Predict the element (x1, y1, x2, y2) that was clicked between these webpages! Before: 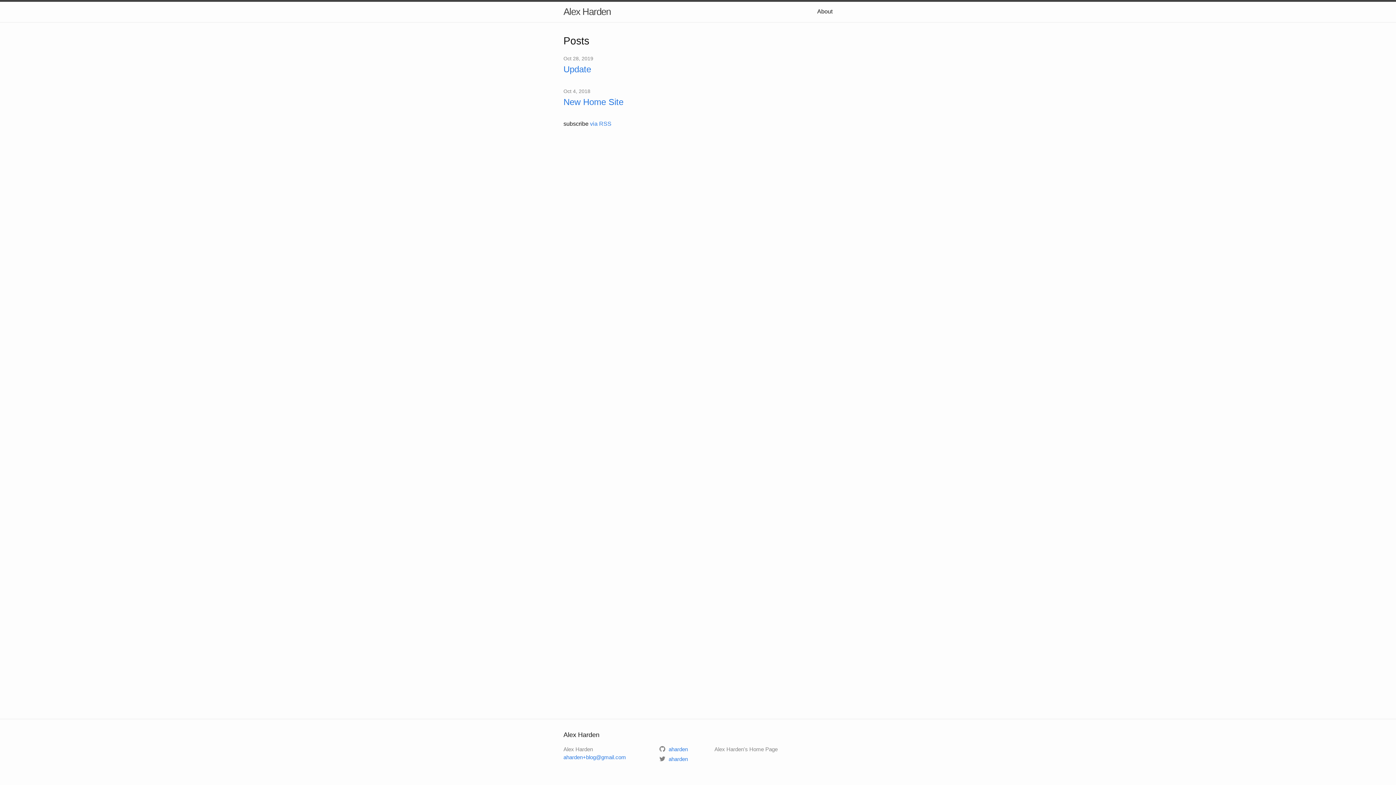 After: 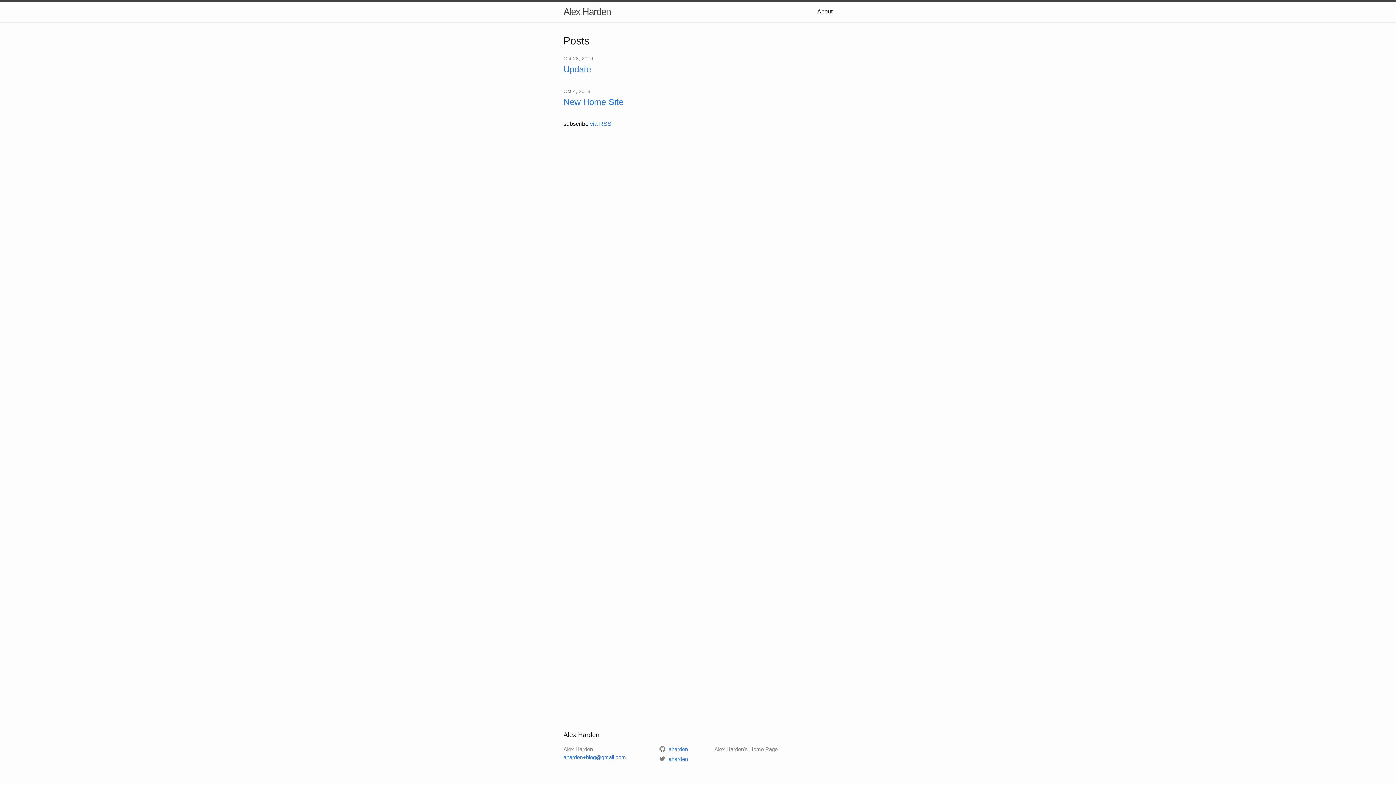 Action: label: Alex Harden bbox: (563, 1, 610, 21)